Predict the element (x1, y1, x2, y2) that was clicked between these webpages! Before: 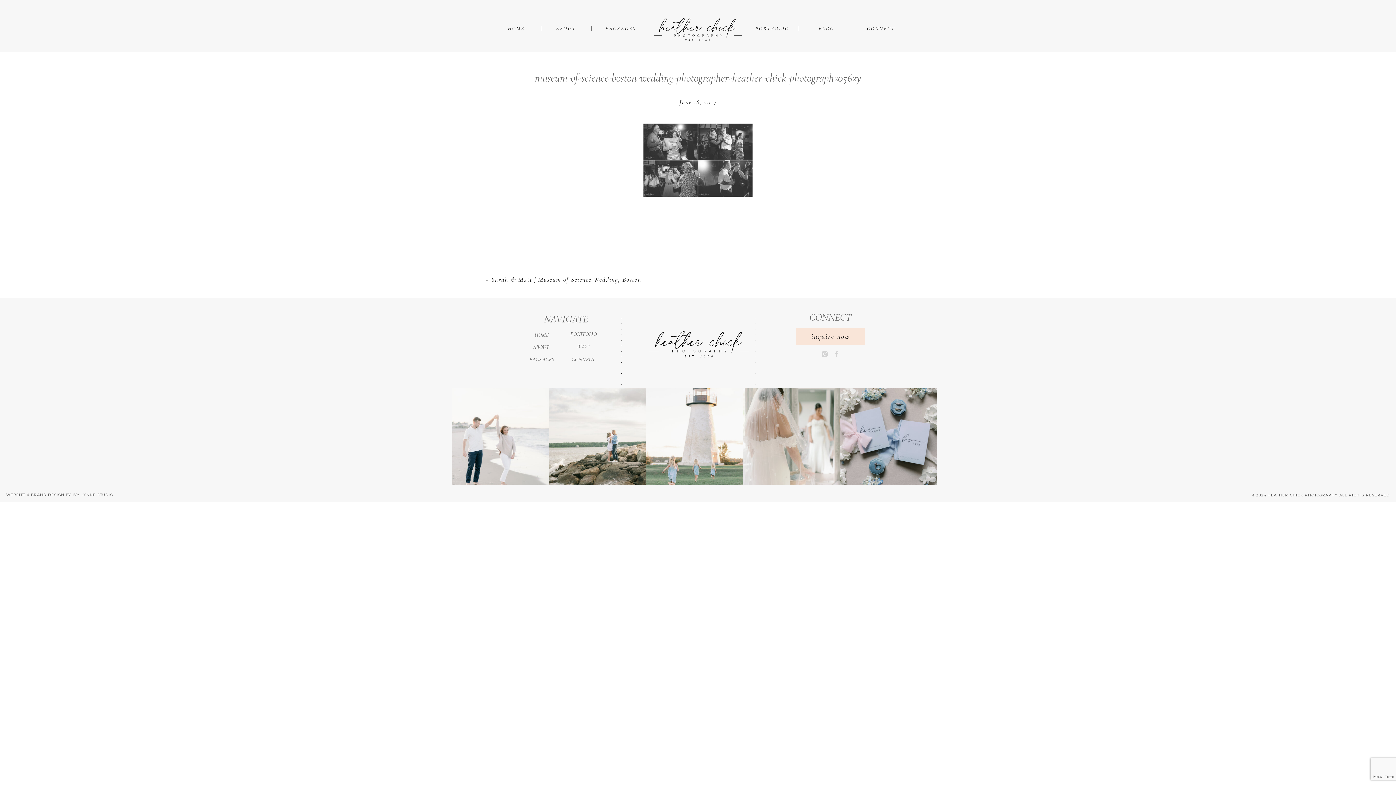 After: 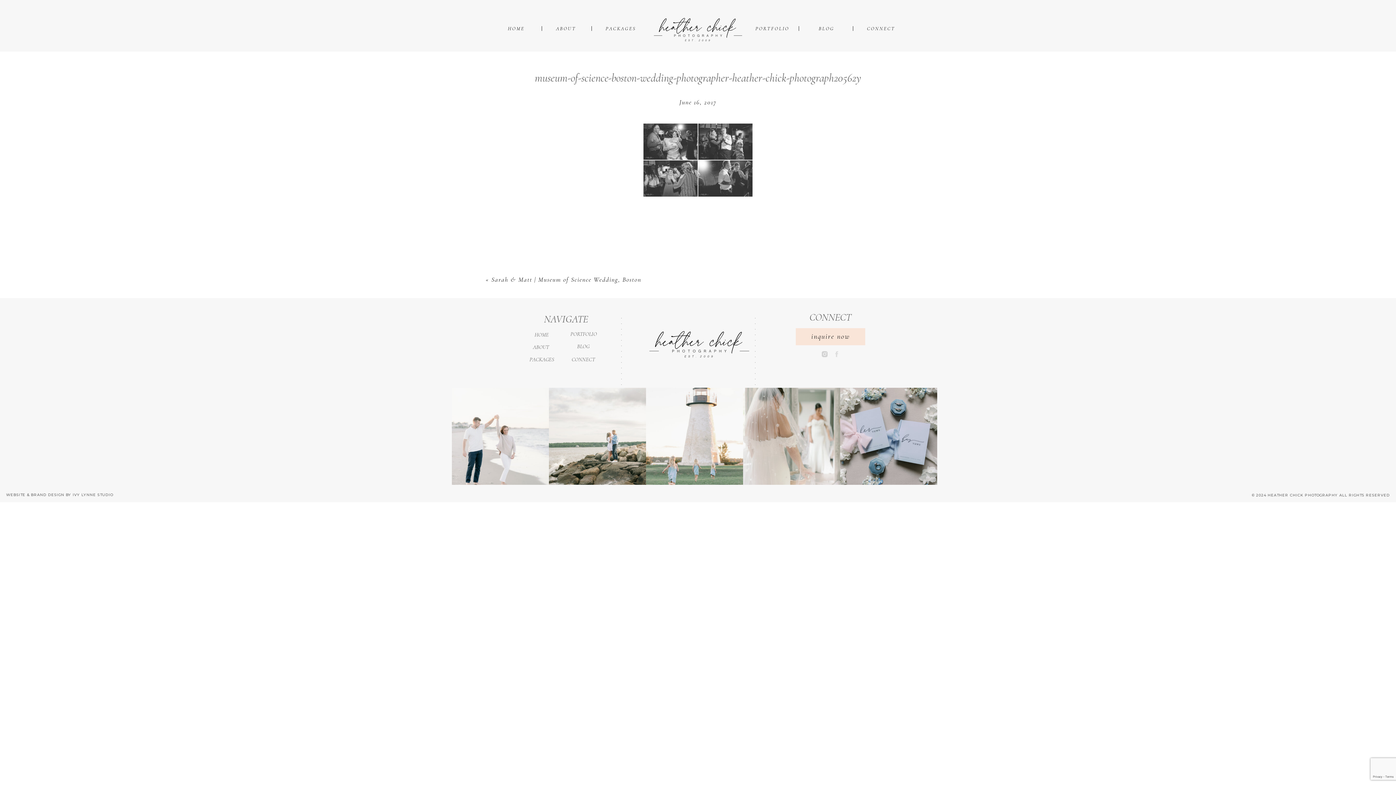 Action: bbox: (830, 350, 842, 358)